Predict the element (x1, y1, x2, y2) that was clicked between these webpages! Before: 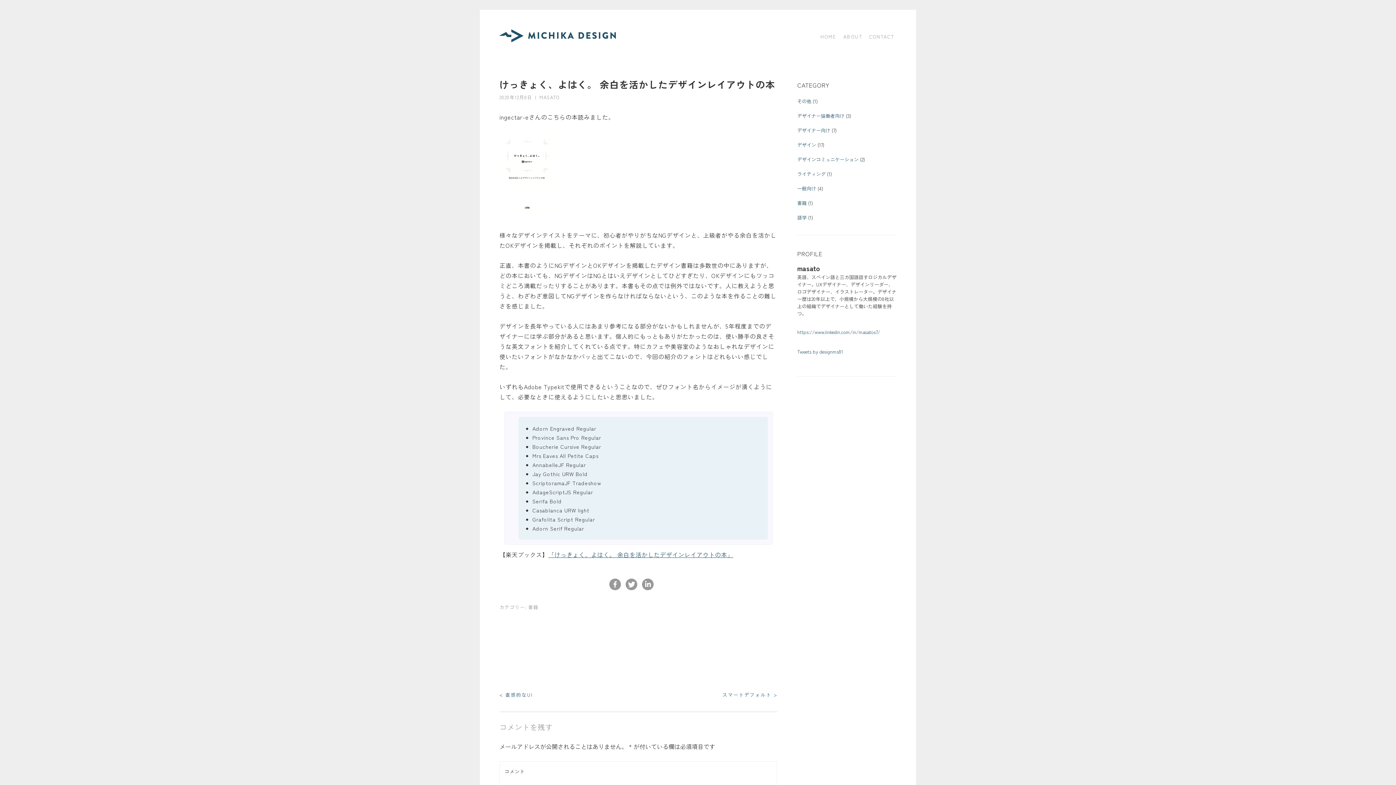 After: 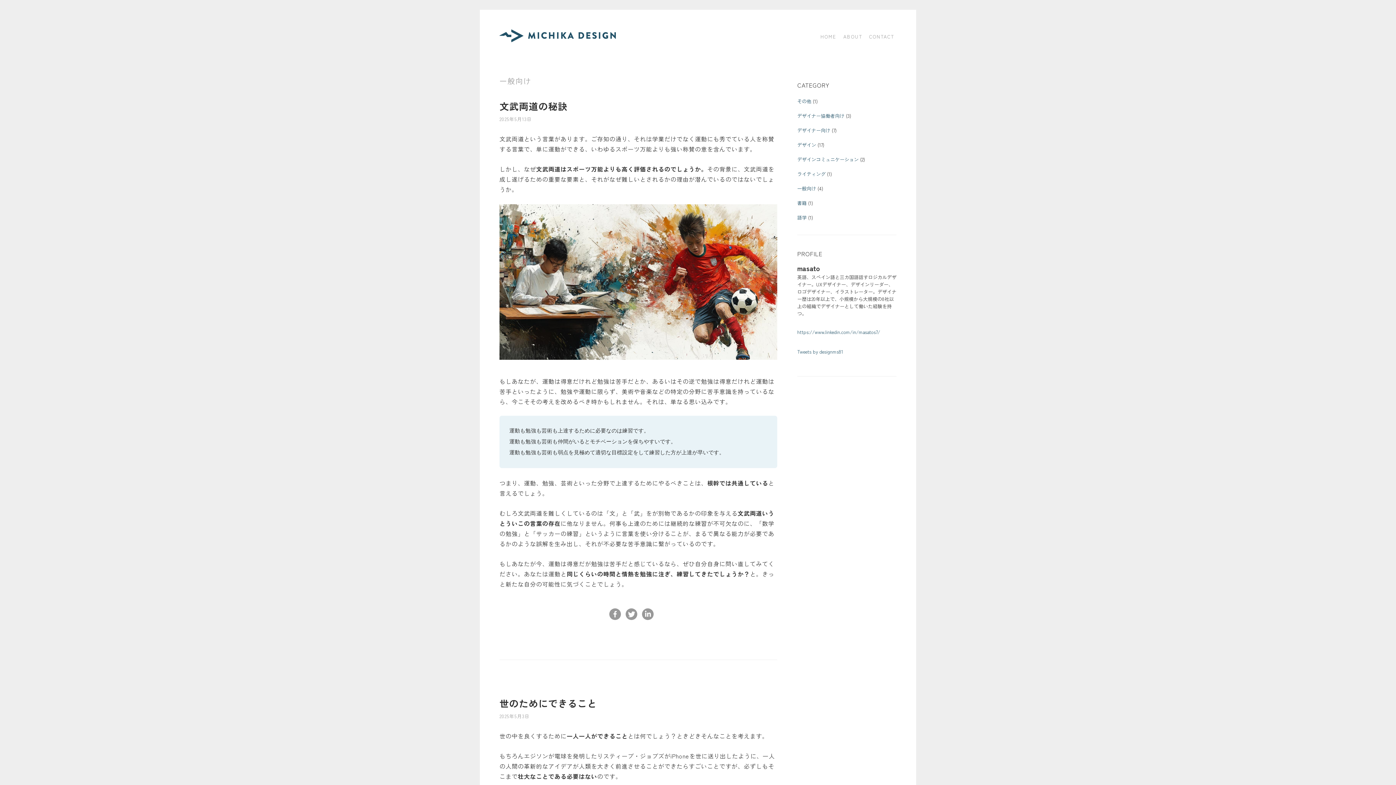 Action: label: 一般向け bbox: (797, 184, 816, 191)